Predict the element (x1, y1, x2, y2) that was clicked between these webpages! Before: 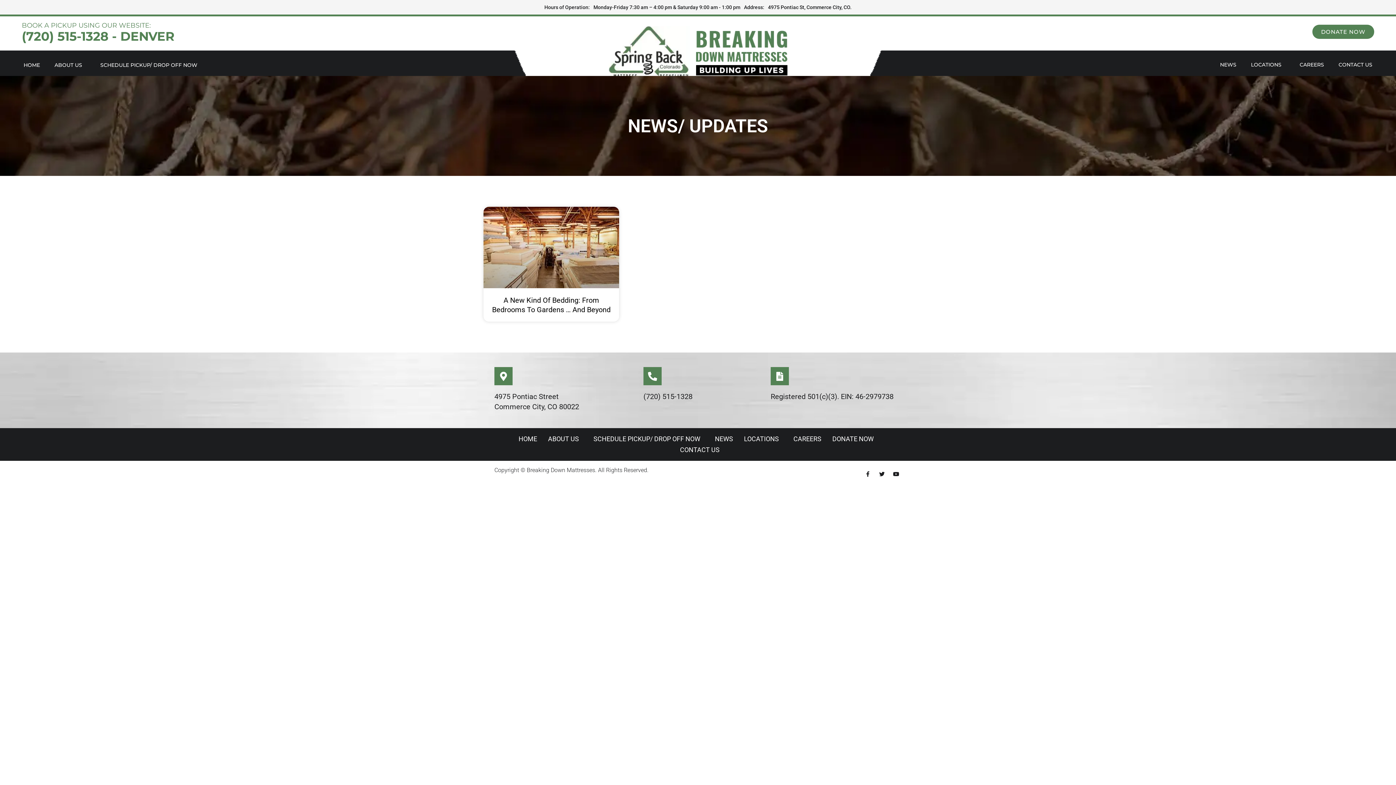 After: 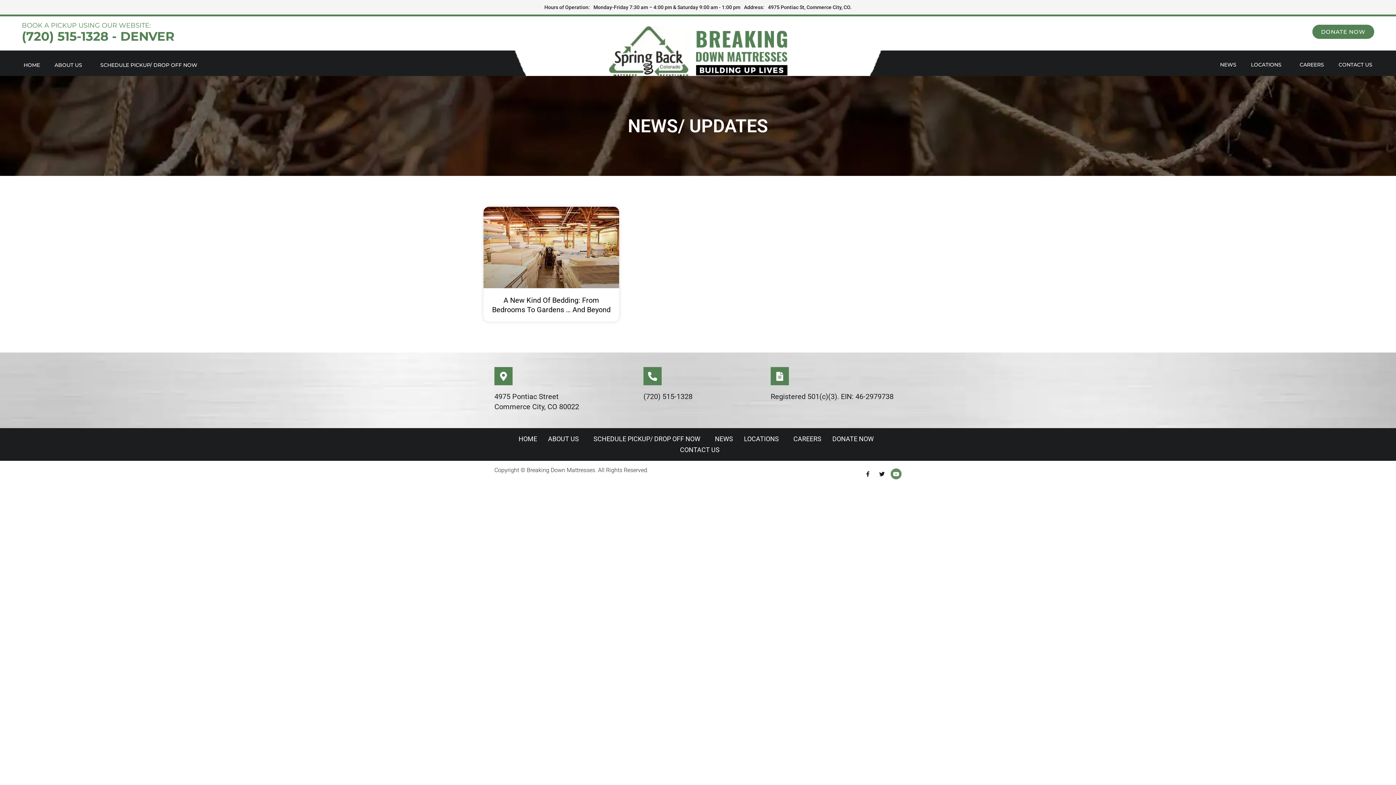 Action: bbox: (890, 468, 901, 479) label: Youtube